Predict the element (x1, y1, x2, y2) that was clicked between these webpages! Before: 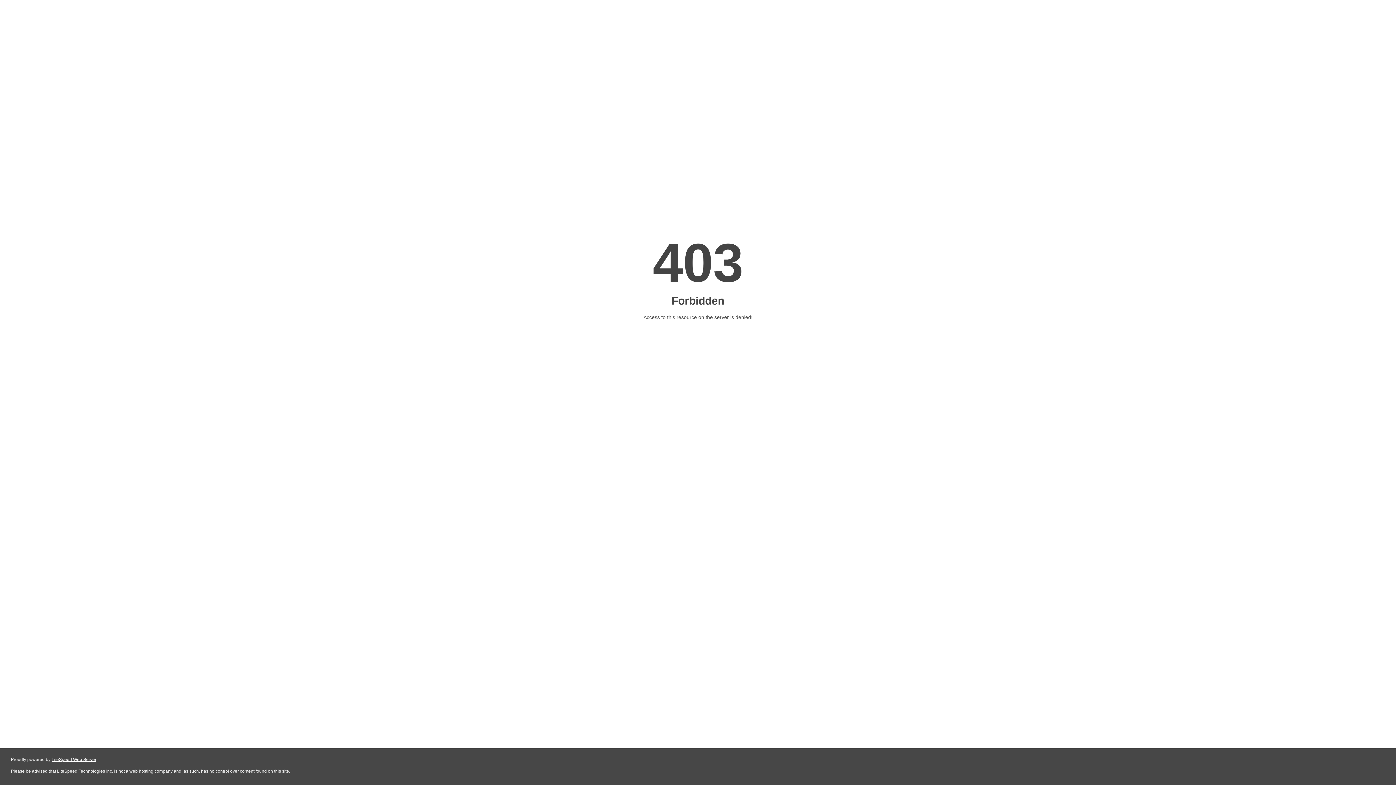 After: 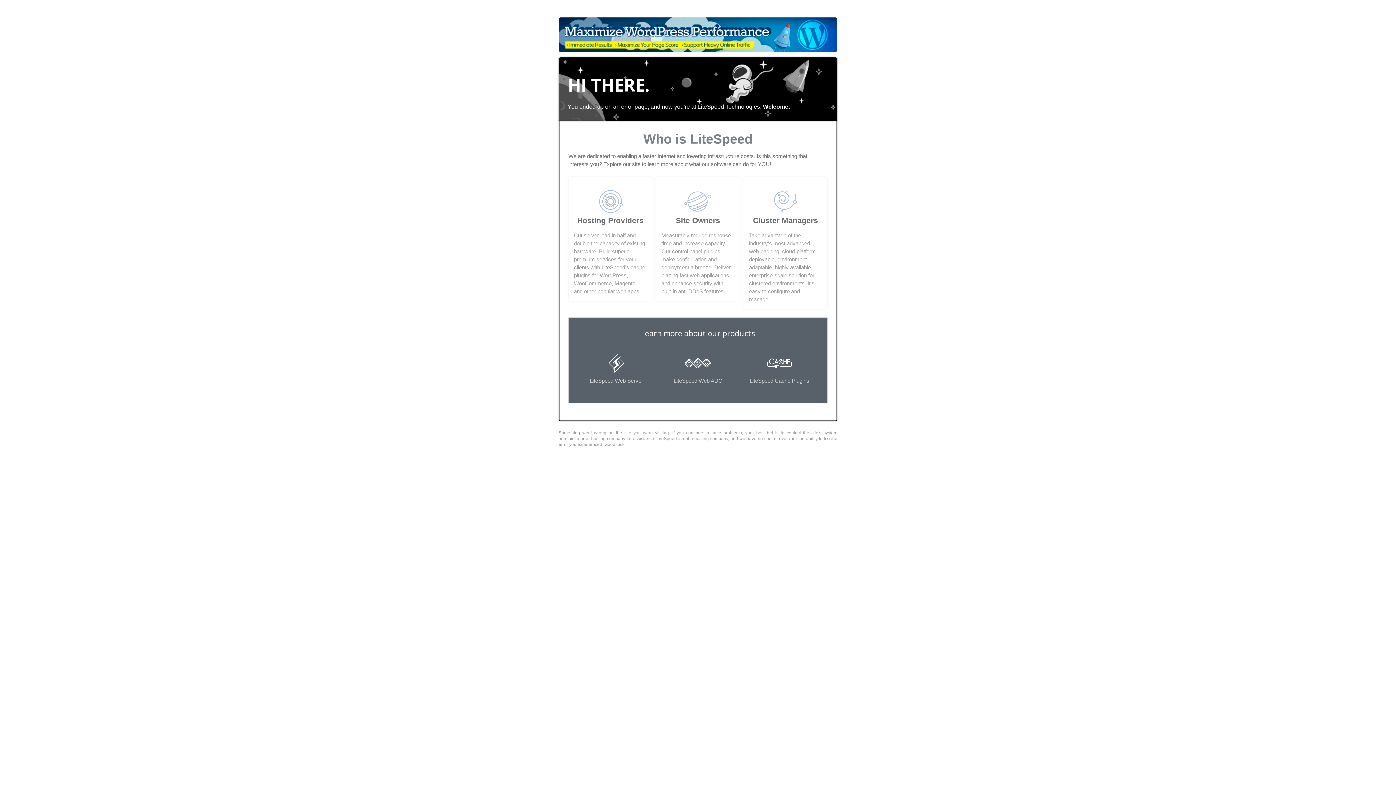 Action: bbox: (51, 757, 96, 762) label: LiteSpeed Web Server